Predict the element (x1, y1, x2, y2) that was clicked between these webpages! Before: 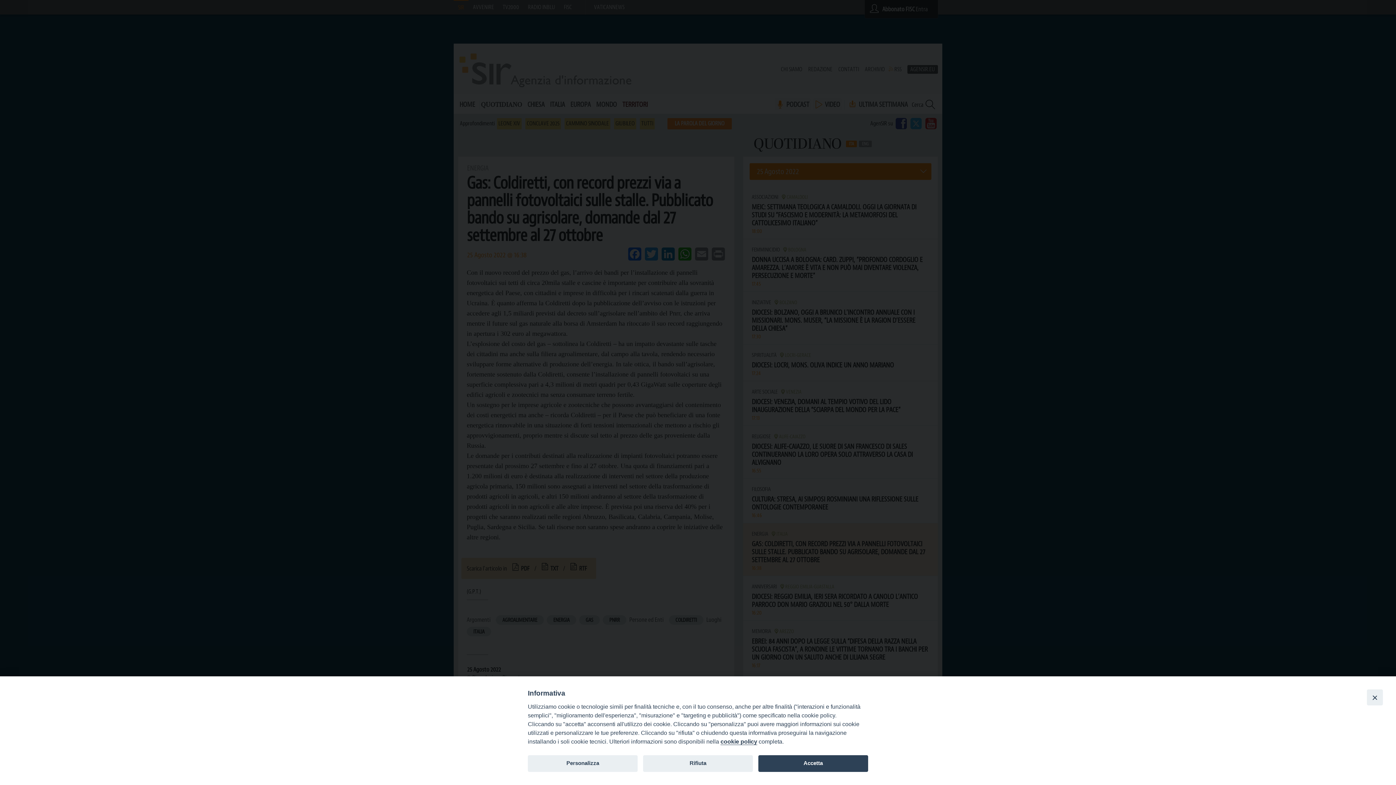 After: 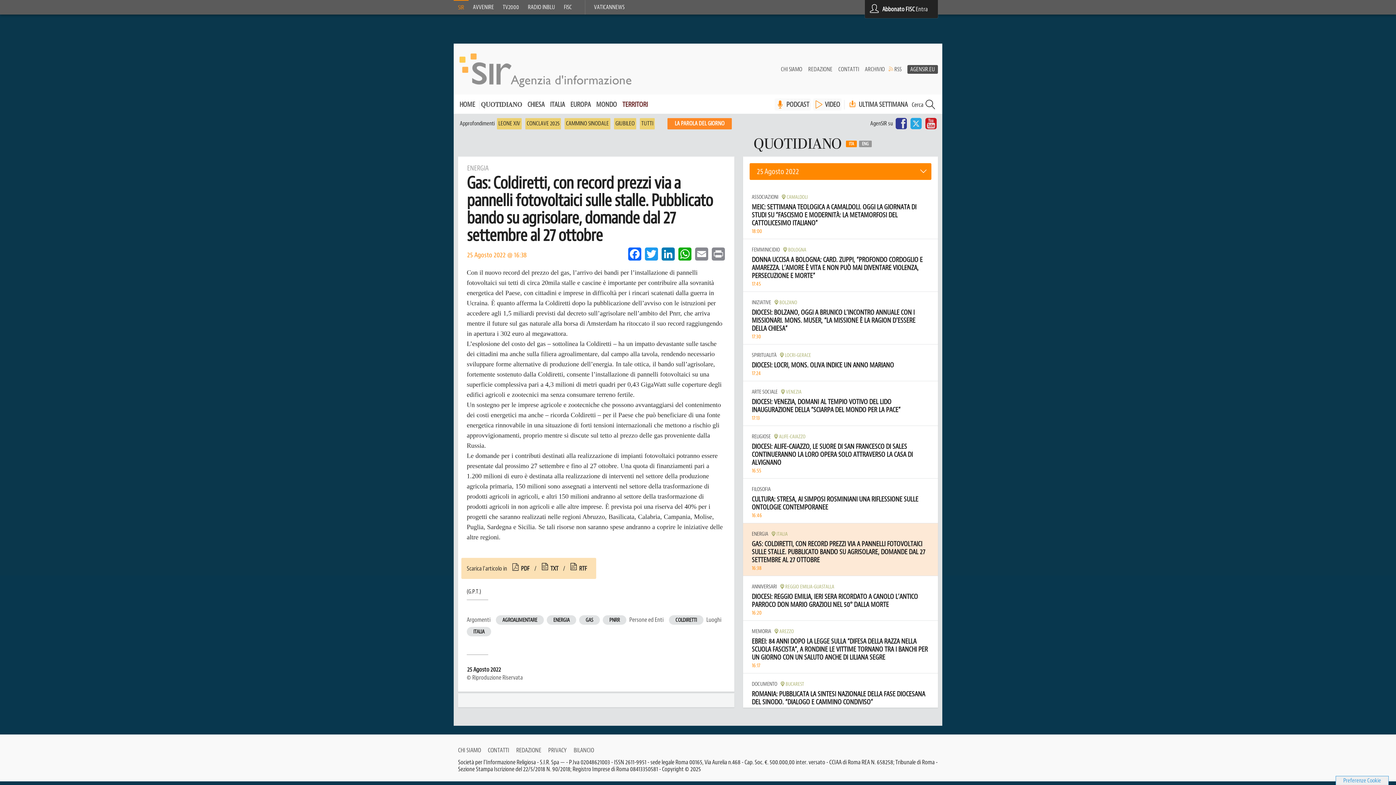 Action: label: Accetta bbox: (758, 755, 868, 772)